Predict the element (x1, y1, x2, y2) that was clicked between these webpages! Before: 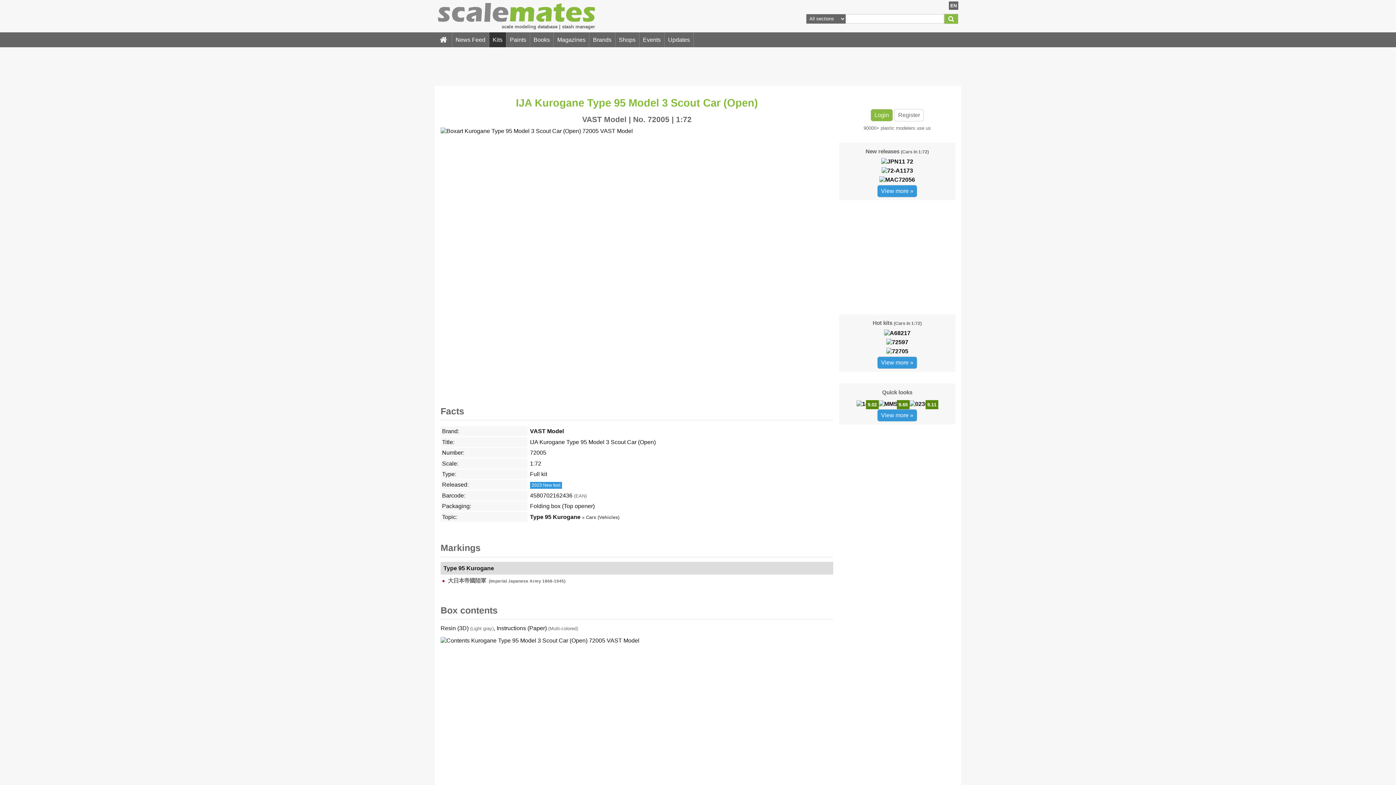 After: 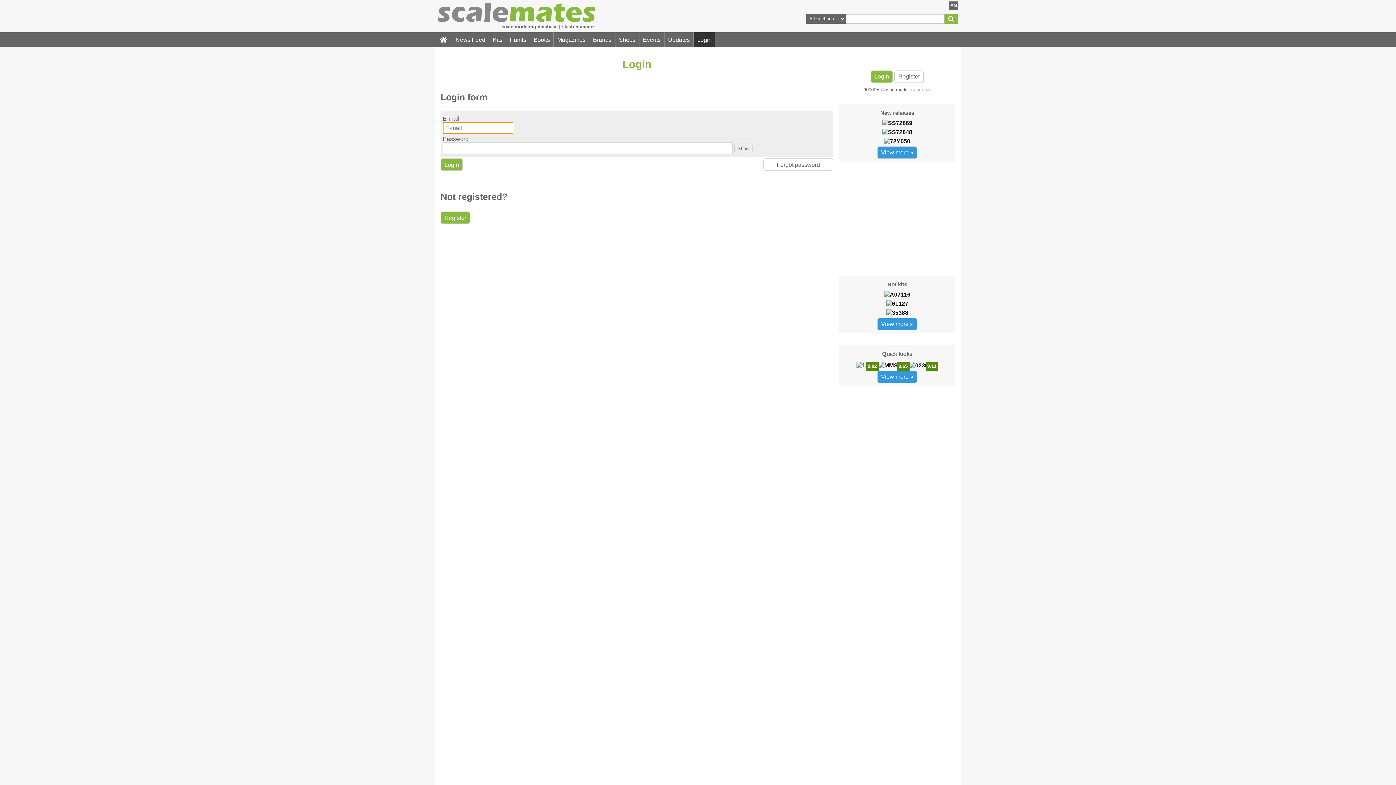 Action: bbox: (870, 109, 893, 121) label: Login